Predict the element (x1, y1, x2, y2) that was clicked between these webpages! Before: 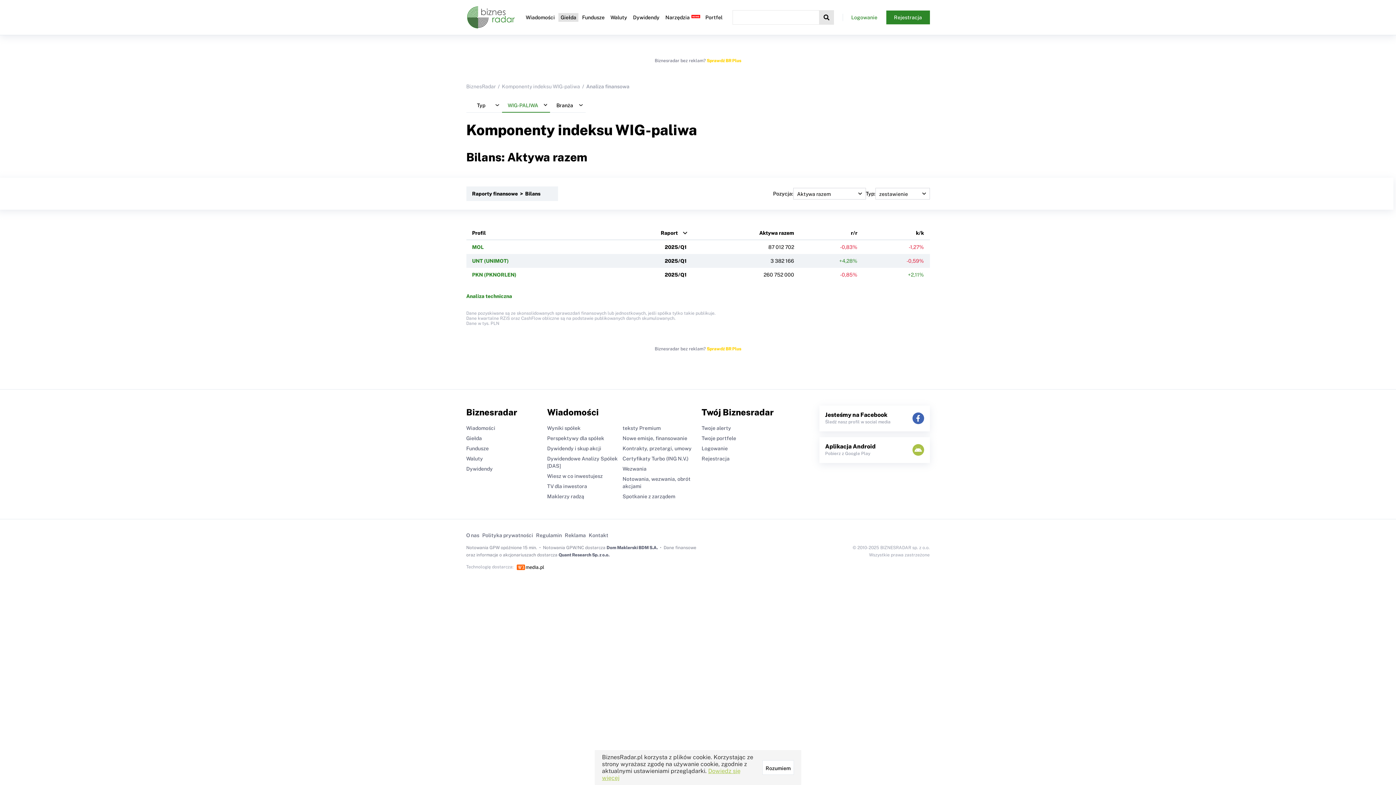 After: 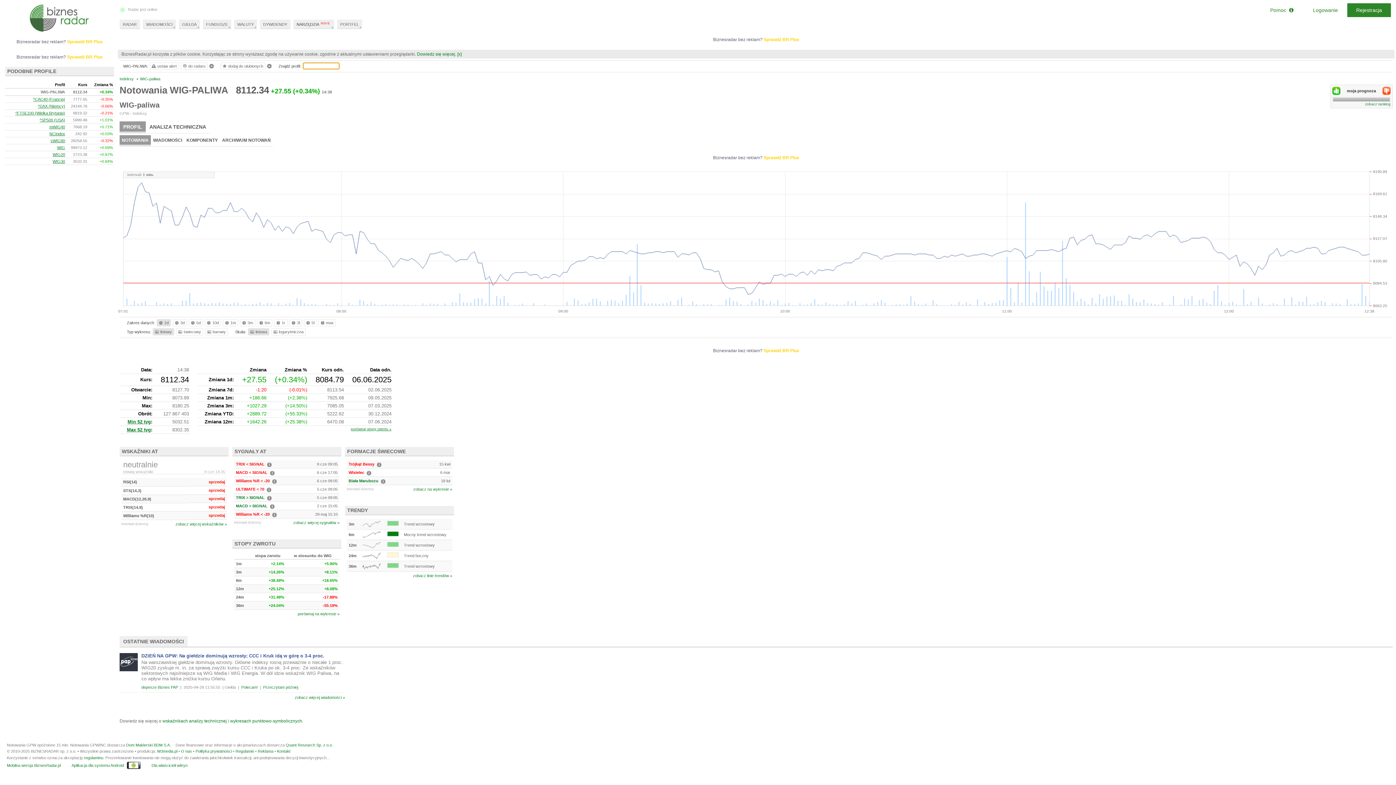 Action: bbox: (615, 121, 697, 138) label: WIG-paliwa